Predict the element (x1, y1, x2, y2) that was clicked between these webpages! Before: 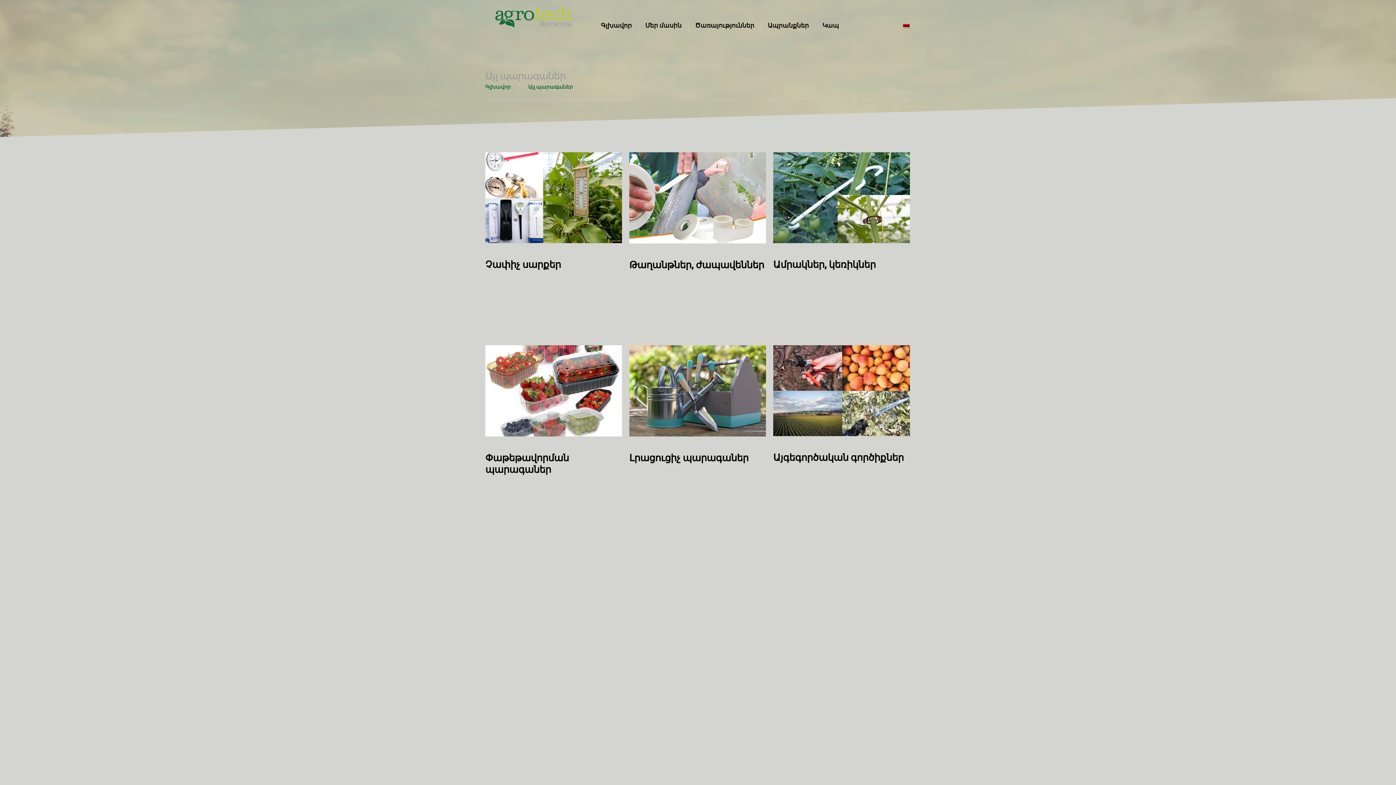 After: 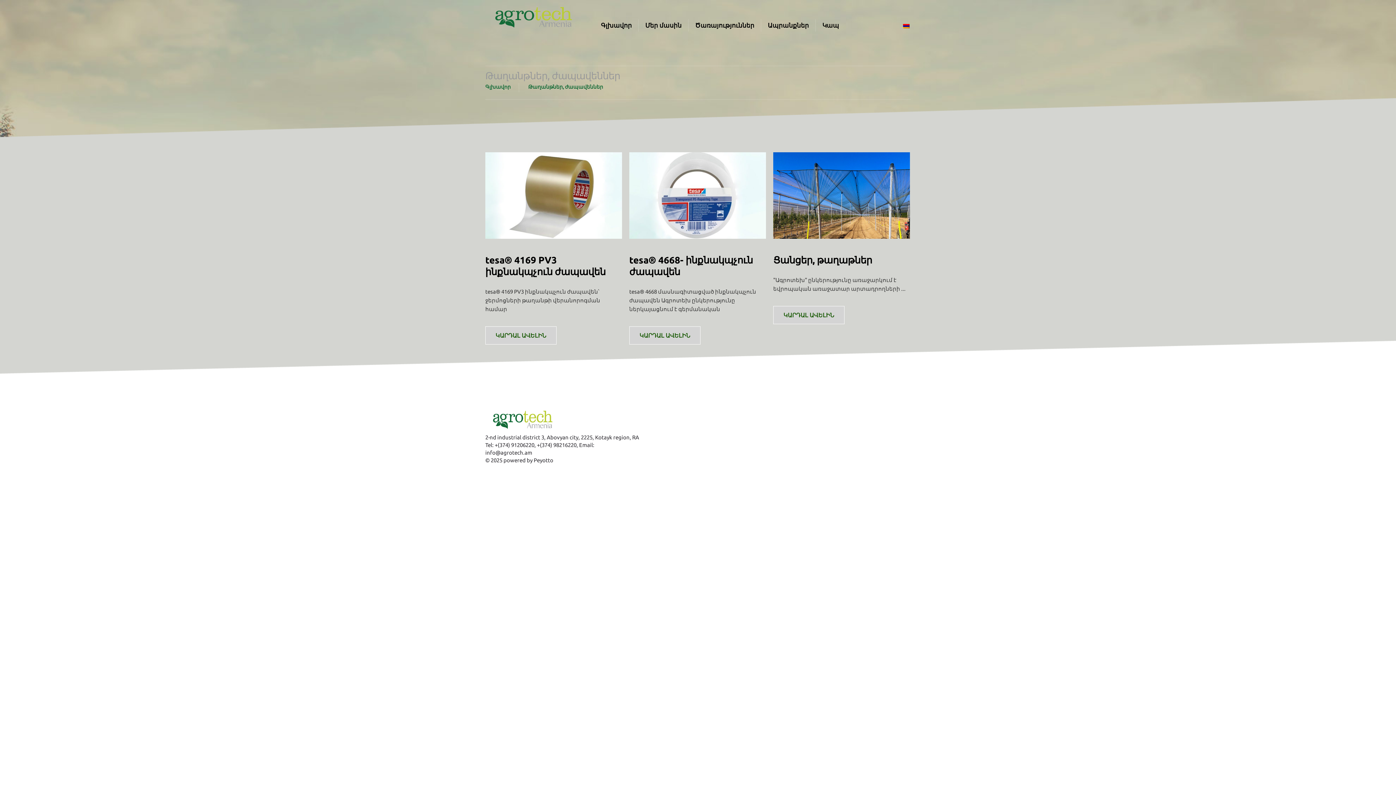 Action: bbox: (629, 152, 766, 243)